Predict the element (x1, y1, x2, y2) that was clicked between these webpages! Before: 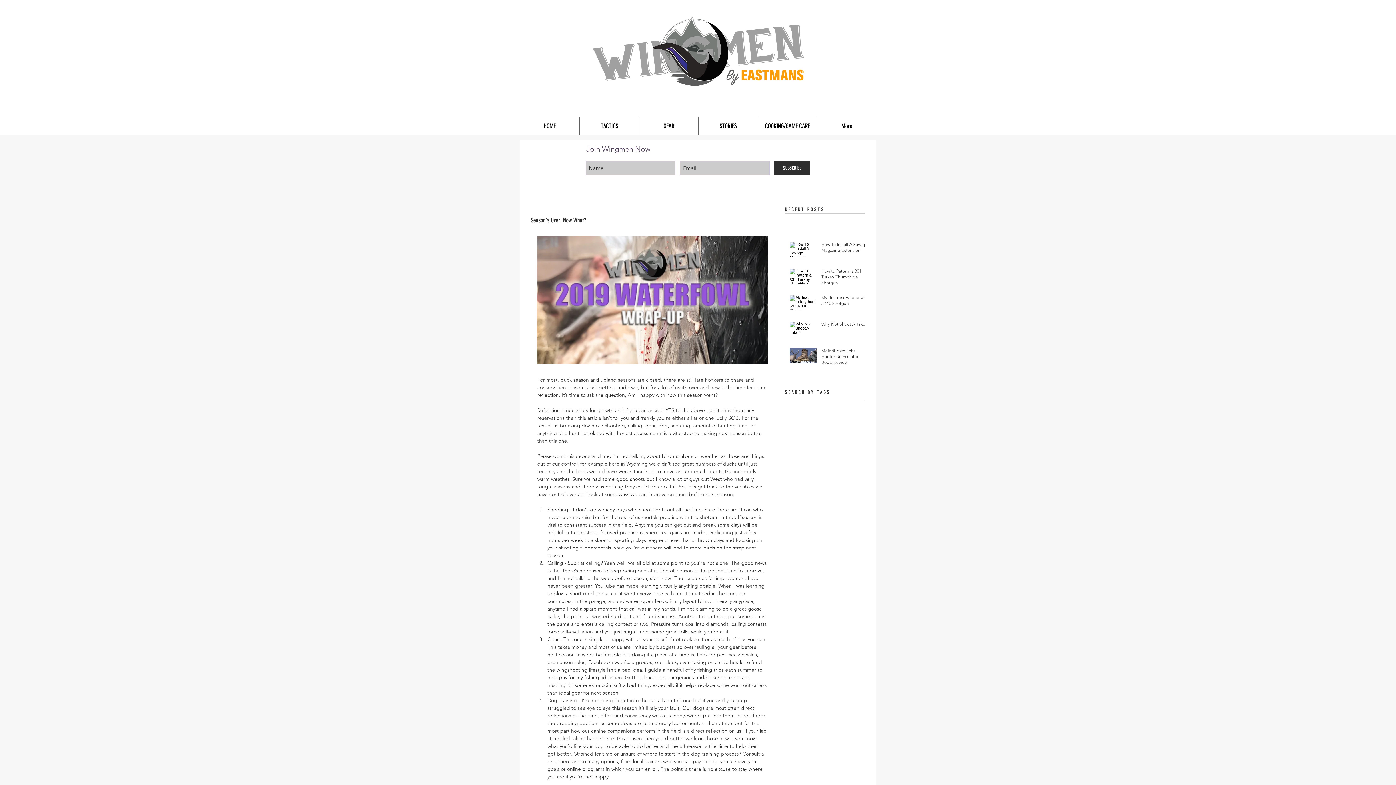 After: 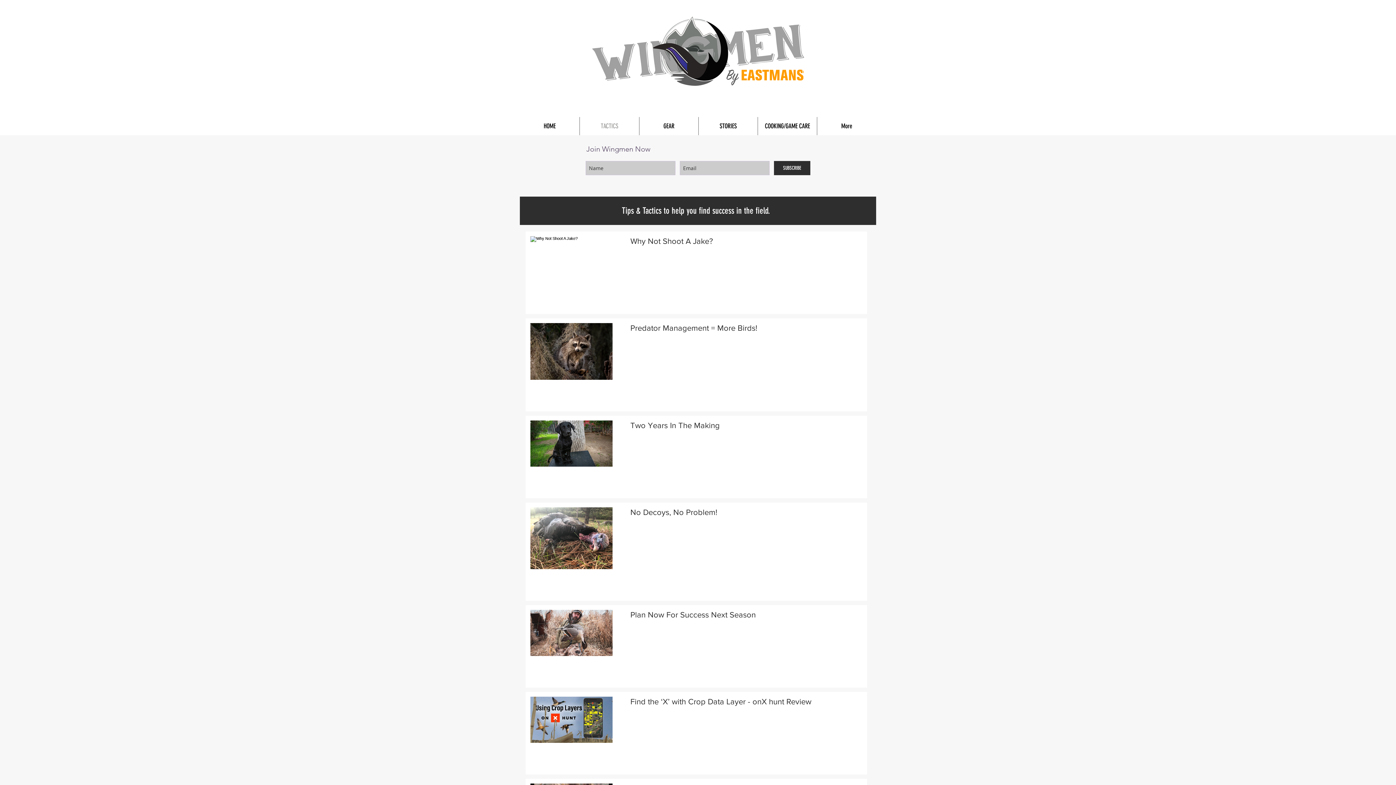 Action: label: TACTICS bbox: (580, 117, 639, 135)